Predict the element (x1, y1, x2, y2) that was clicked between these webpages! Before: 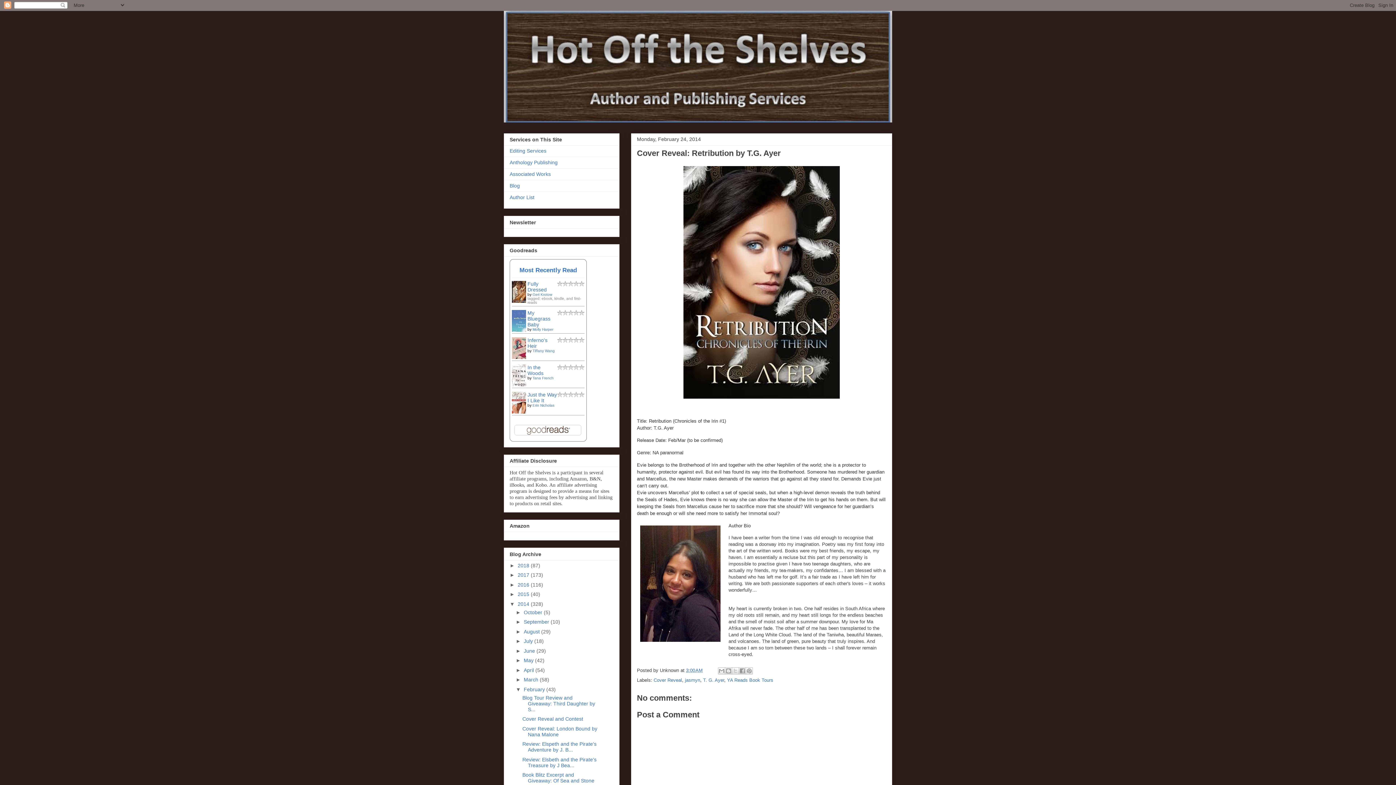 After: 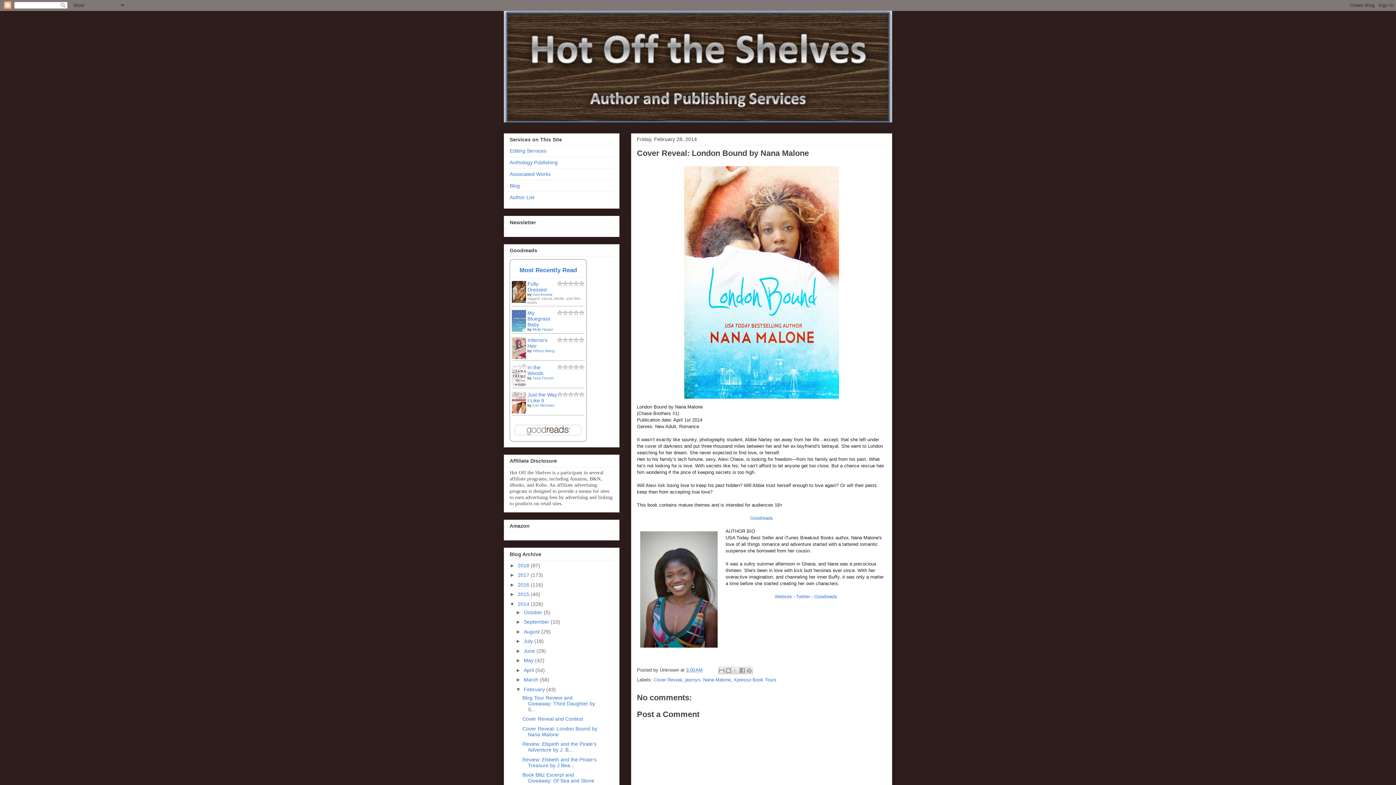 Action: bbox: (522, 726, 597, 737) label: Cover Reveal: London Bound by Nana Malone